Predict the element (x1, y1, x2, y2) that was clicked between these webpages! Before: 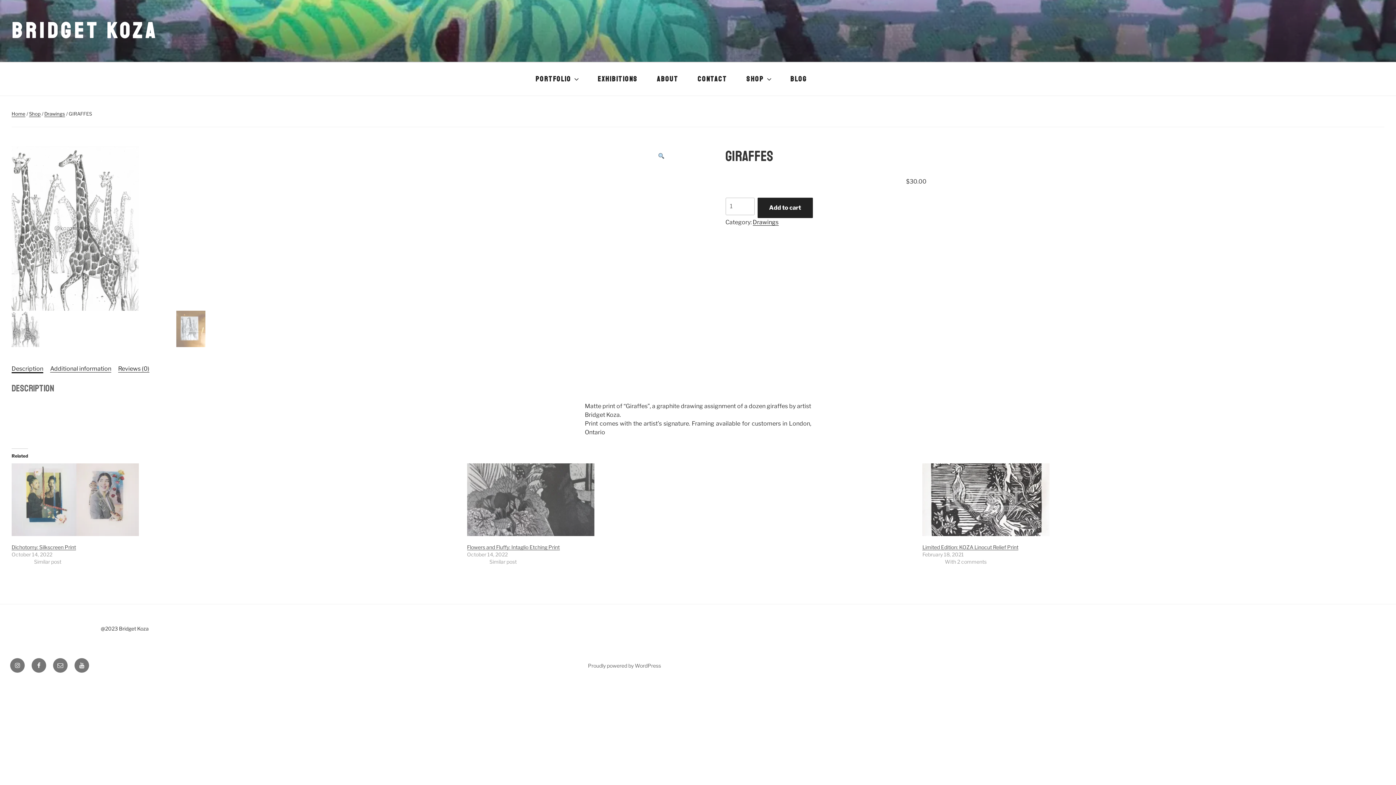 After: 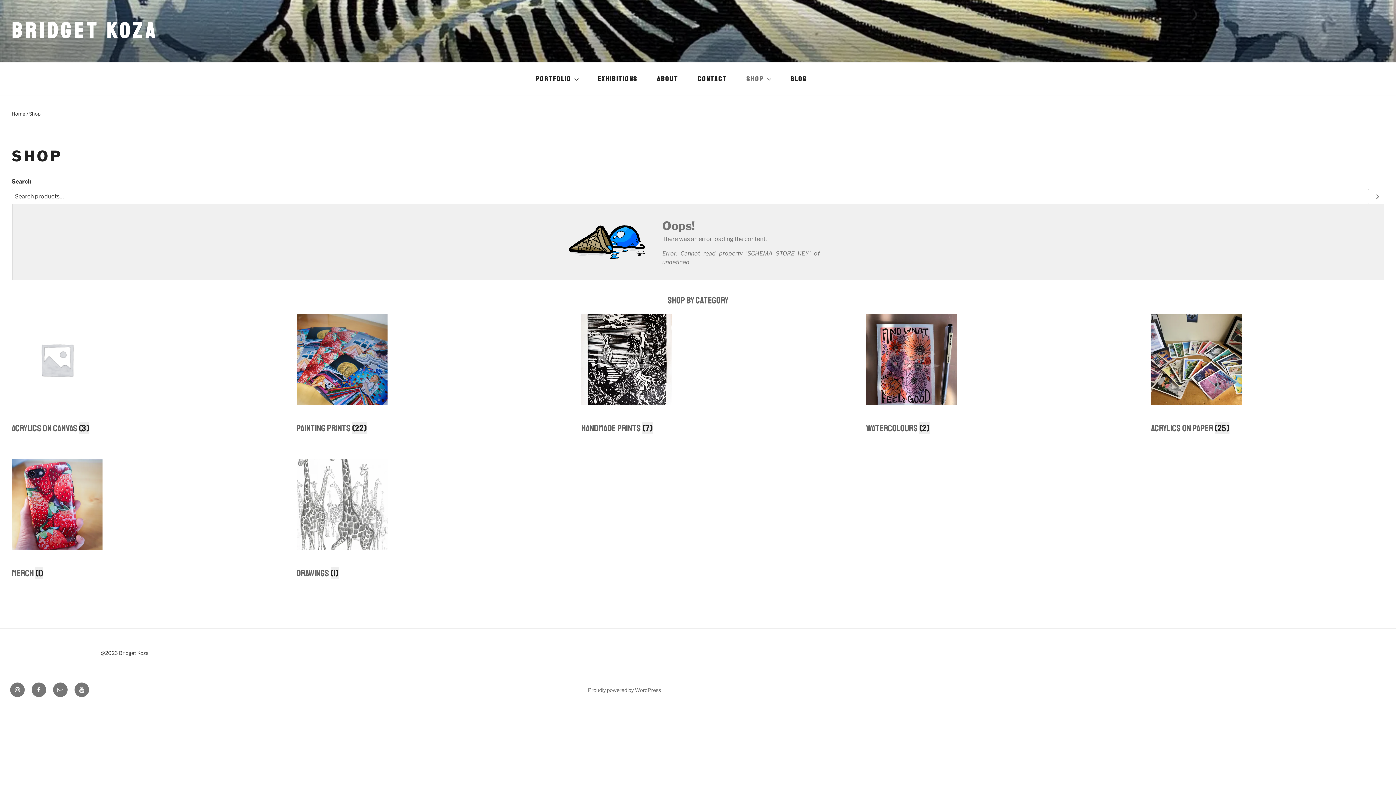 Action: bbox: (737, 66, 780, 91) label: Shop